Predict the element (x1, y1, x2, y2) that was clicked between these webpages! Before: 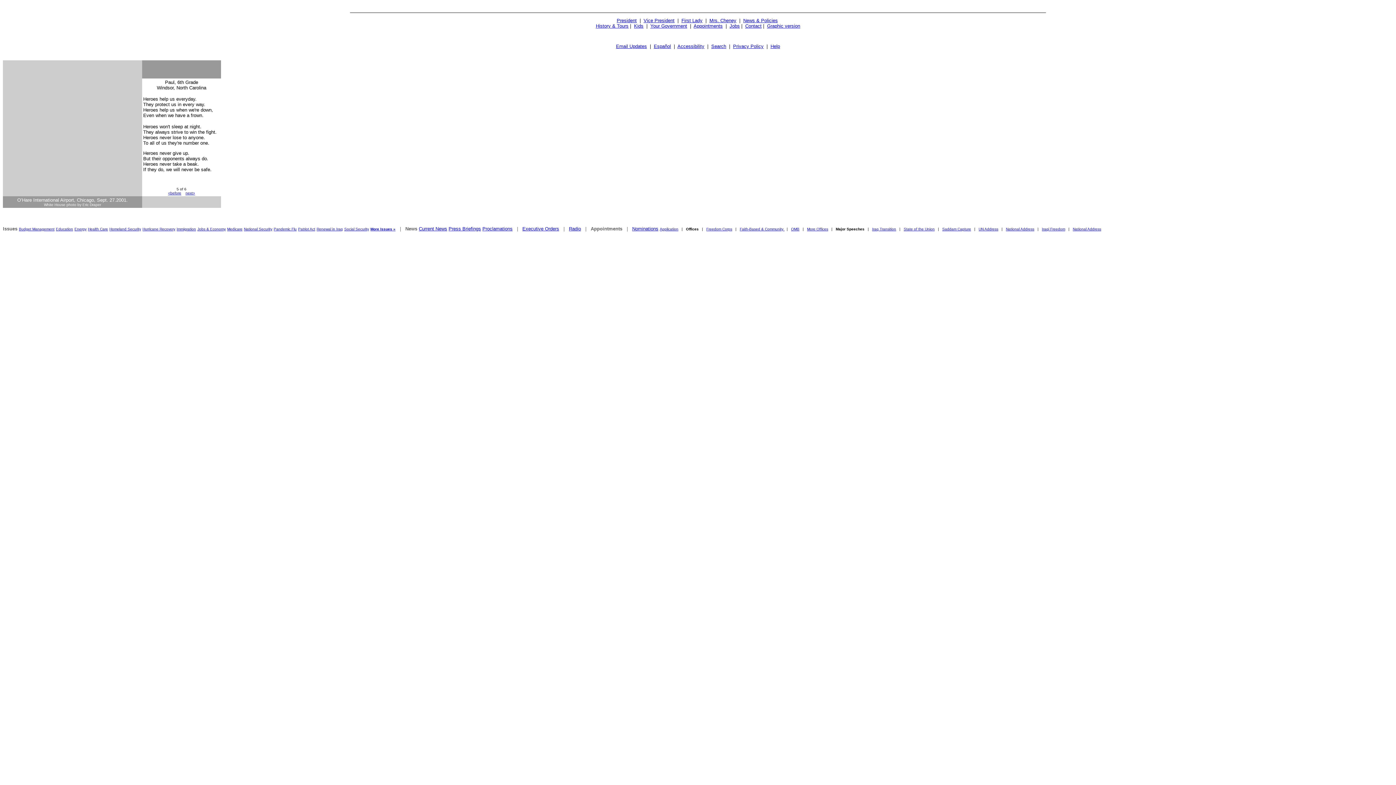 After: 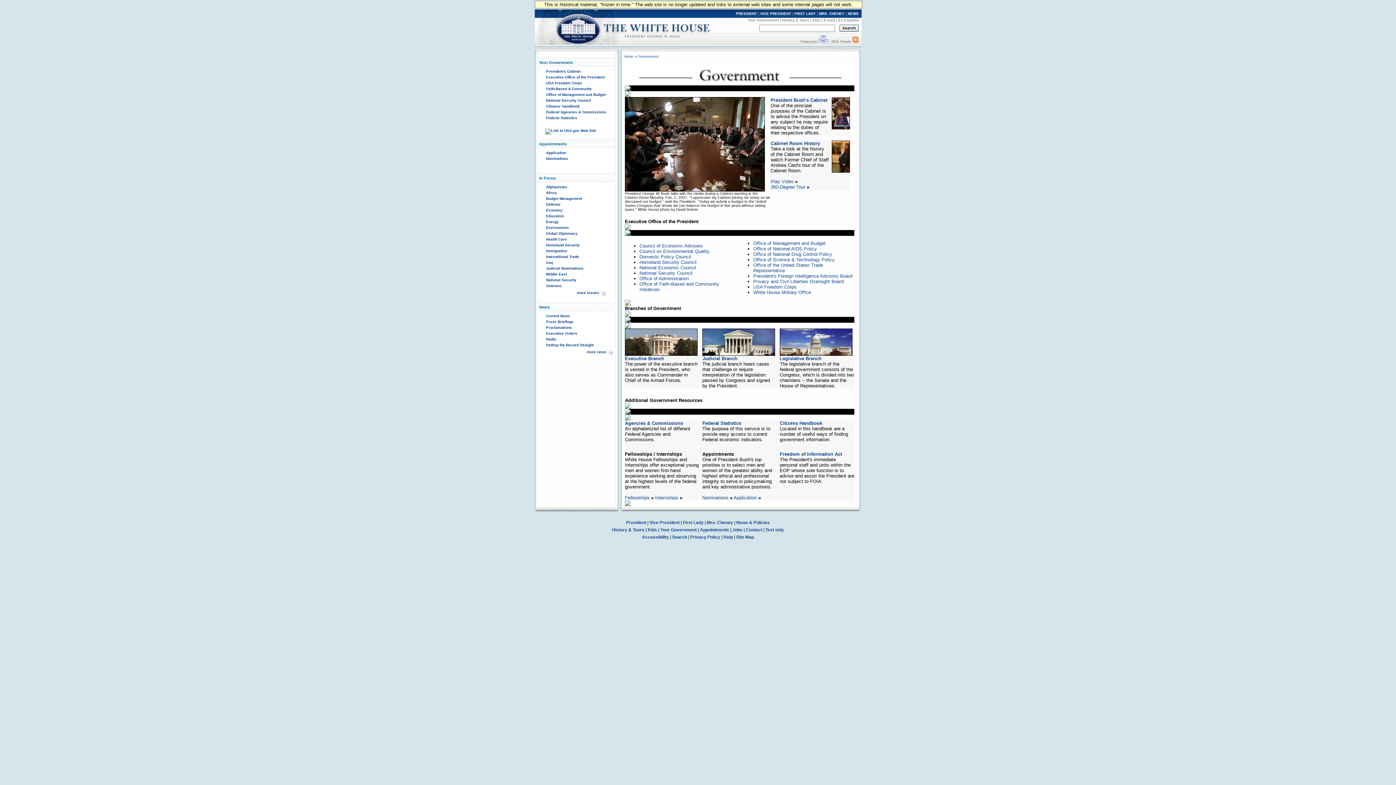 Action: label: Your Government bbox: (650, 23, 687, 28)